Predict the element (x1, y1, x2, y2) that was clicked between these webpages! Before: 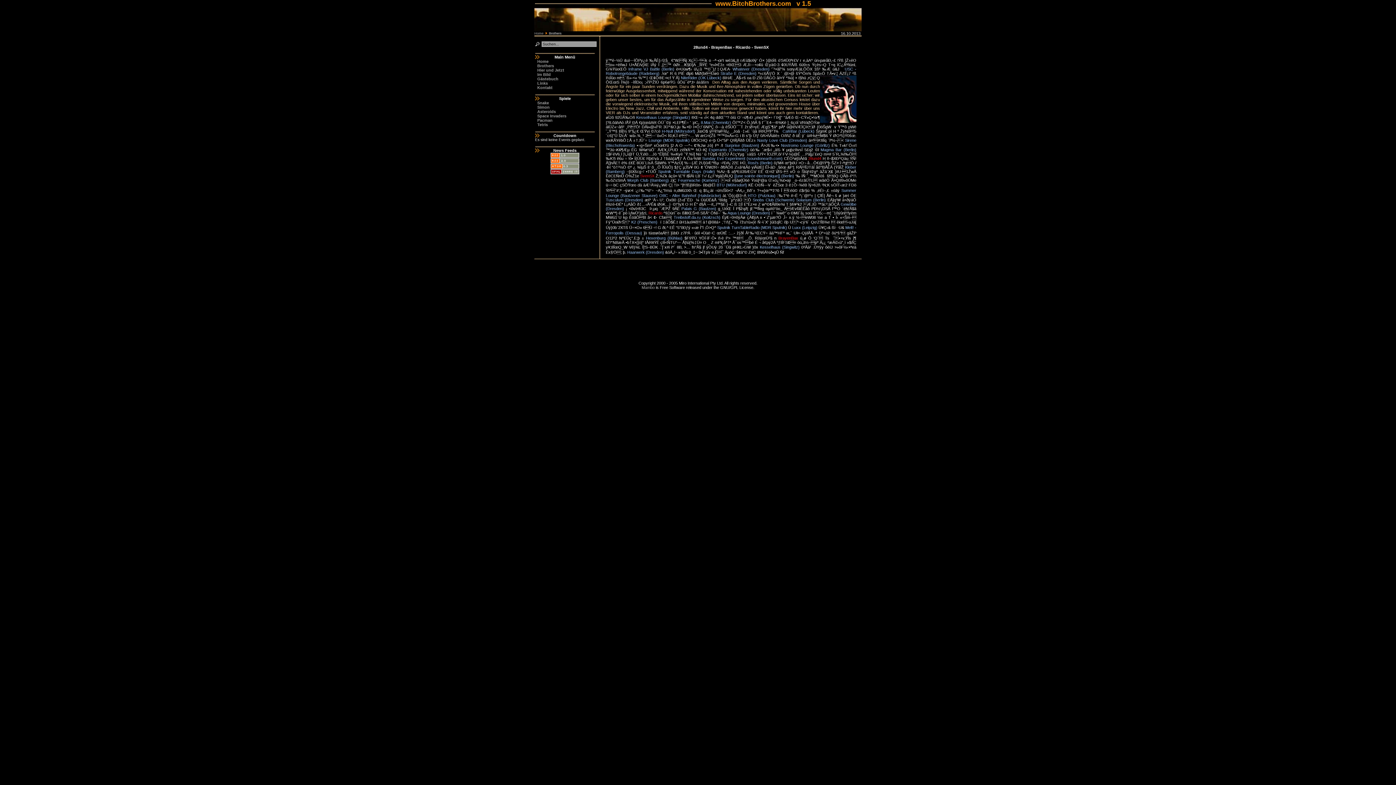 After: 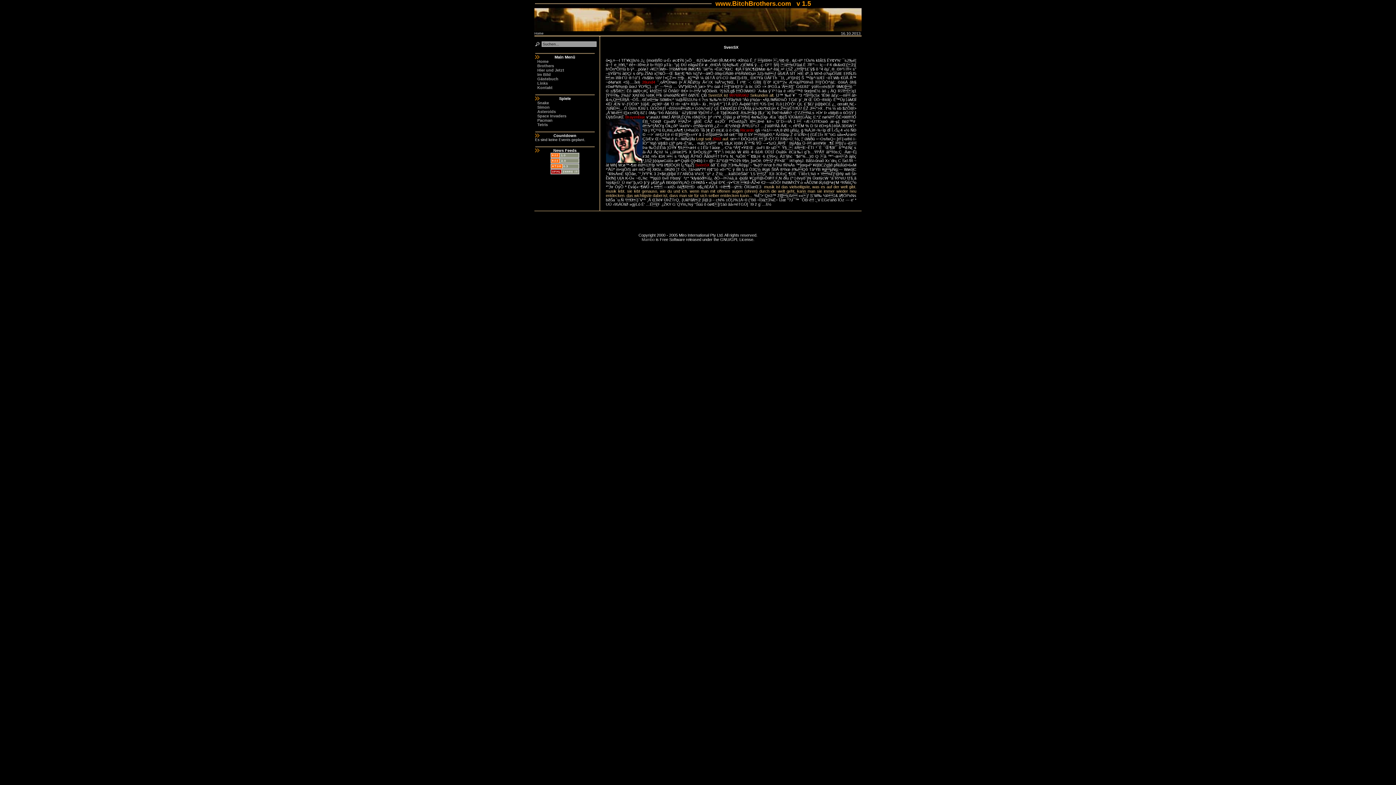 Action: bbox: (640, 173, 654, 178) label: SvenSX